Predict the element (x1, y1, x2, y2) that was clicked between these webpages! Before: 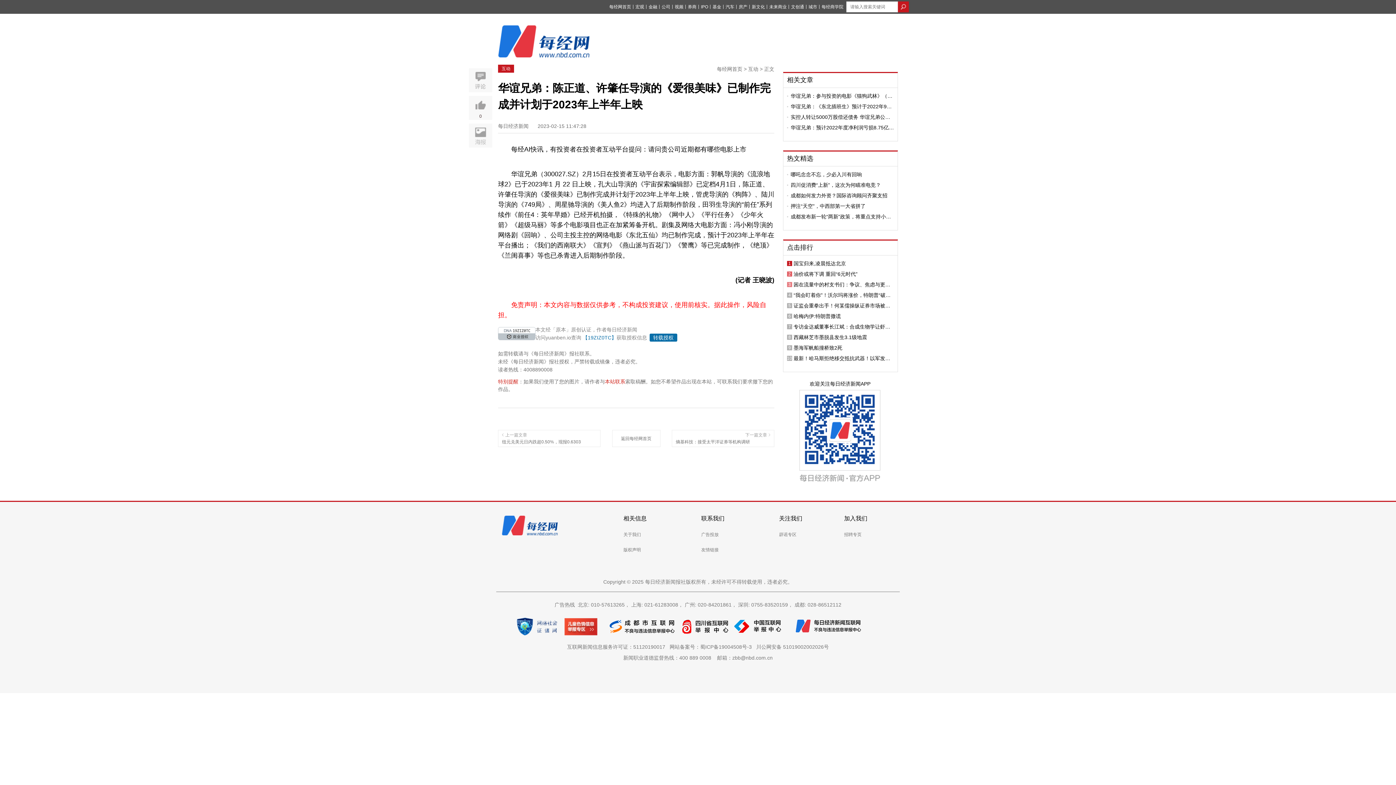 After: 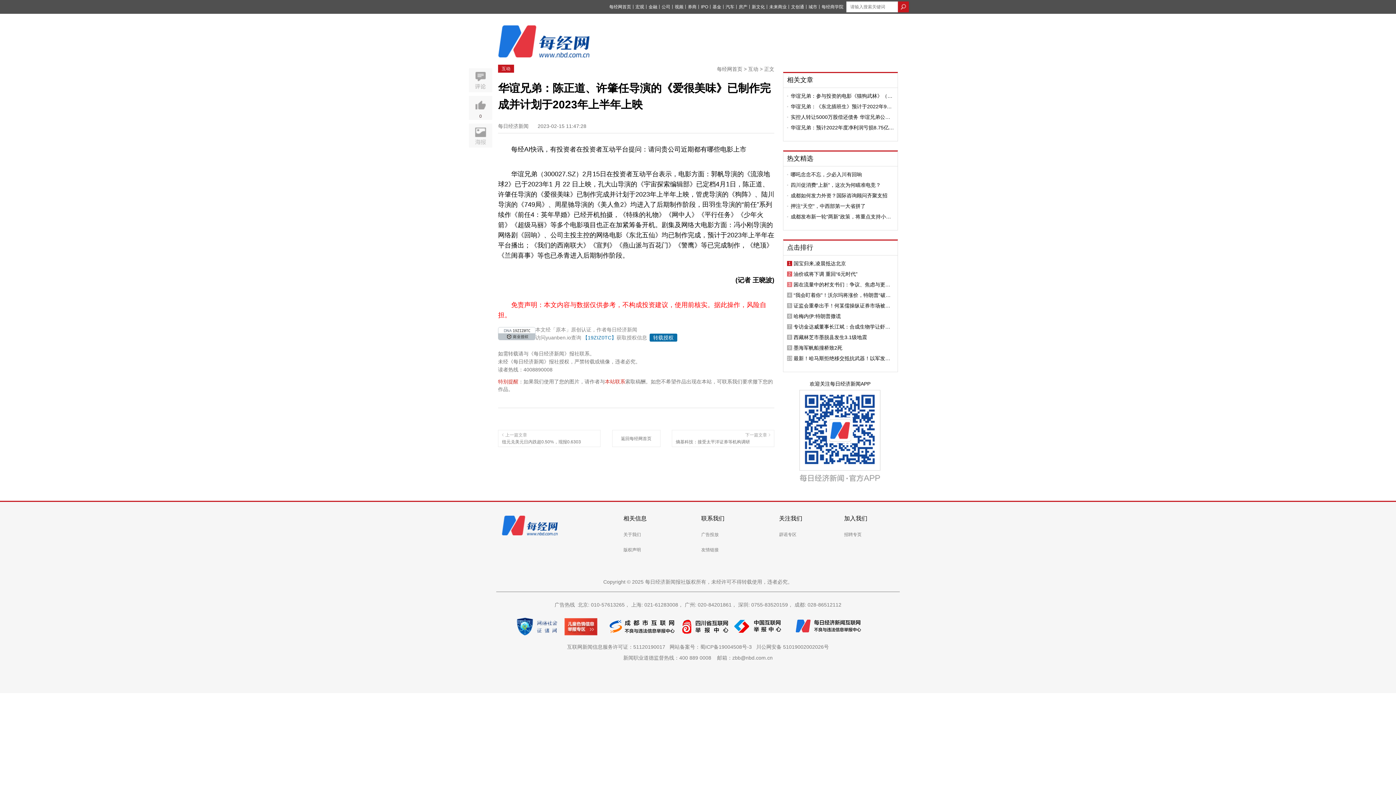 Action: bbox: (787, 76, 813, 83) label: 相关文章